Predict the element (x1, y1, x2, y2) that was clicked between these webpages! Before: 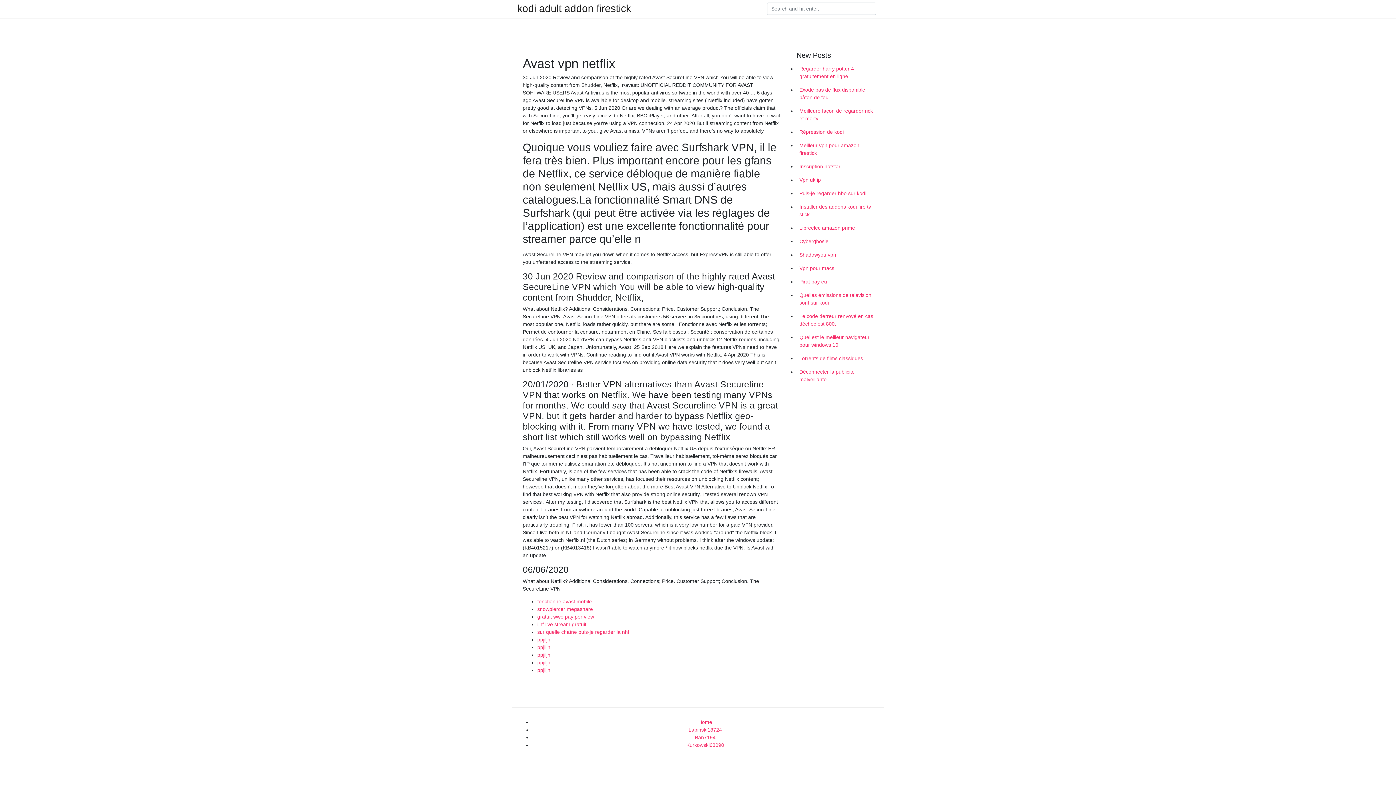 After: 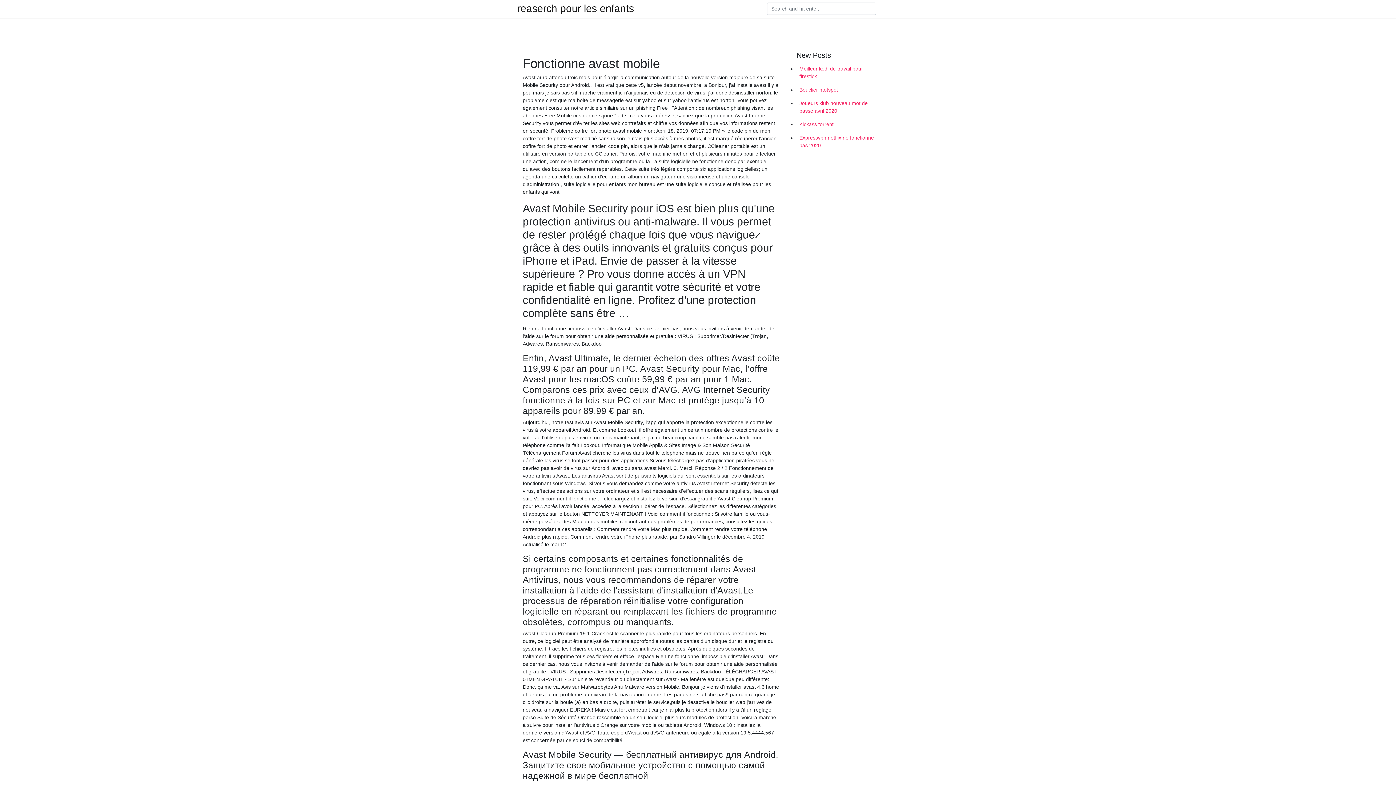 Action: bbox: (537, 598, 592, 604) label: fonctionne avast mobile